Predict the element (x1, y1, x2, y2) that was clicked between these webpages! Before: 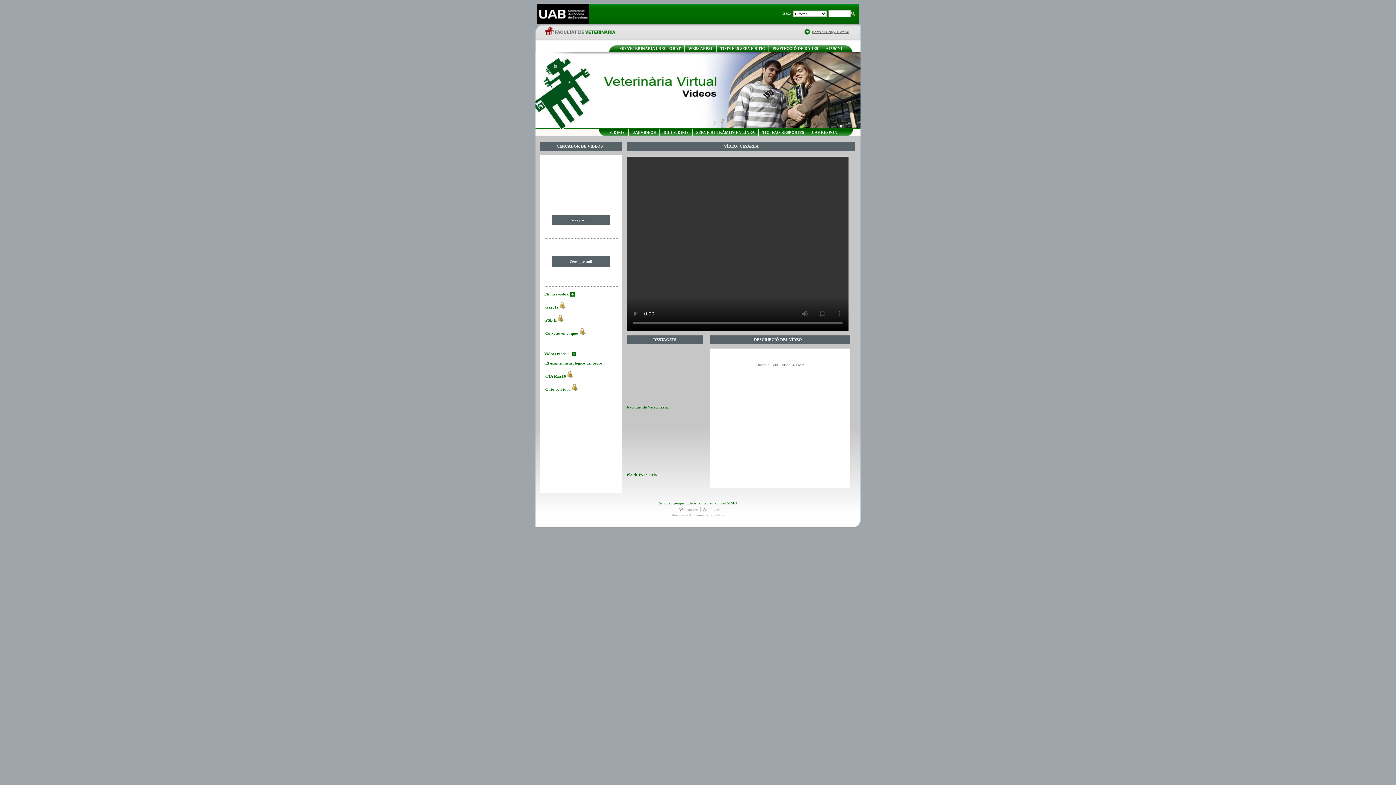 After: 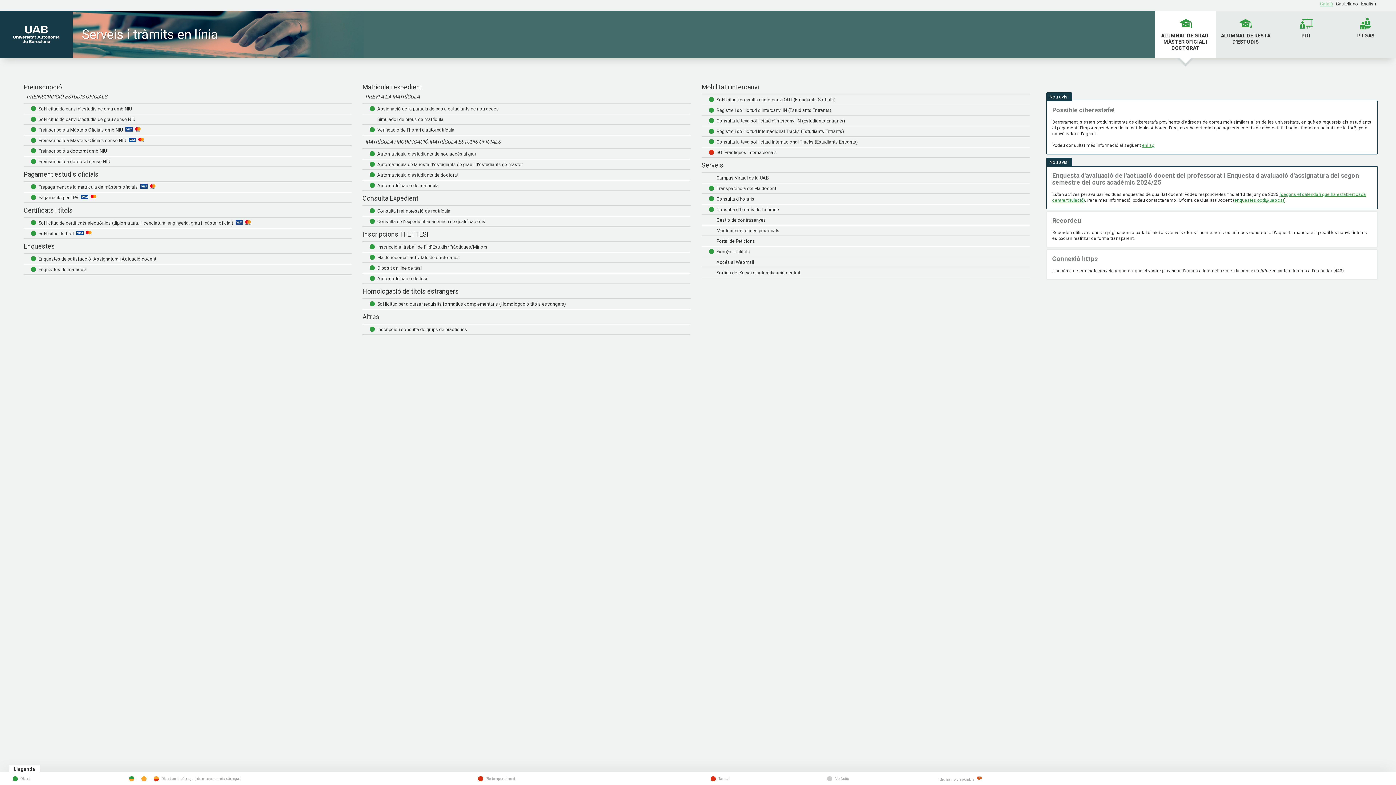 Action: bbox: (696, 130, 754, 134) label: SERVEIS I TRÀMITS EN LÍNEA